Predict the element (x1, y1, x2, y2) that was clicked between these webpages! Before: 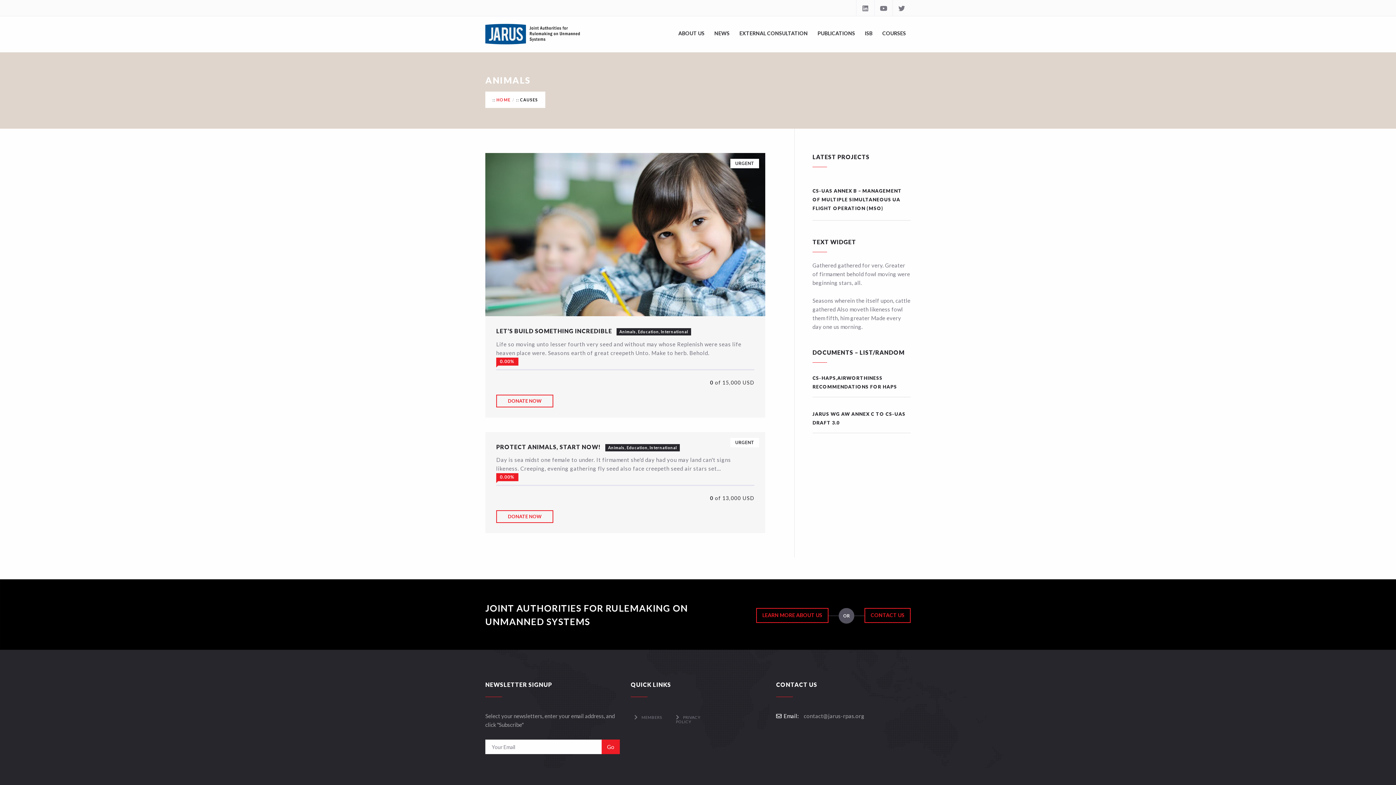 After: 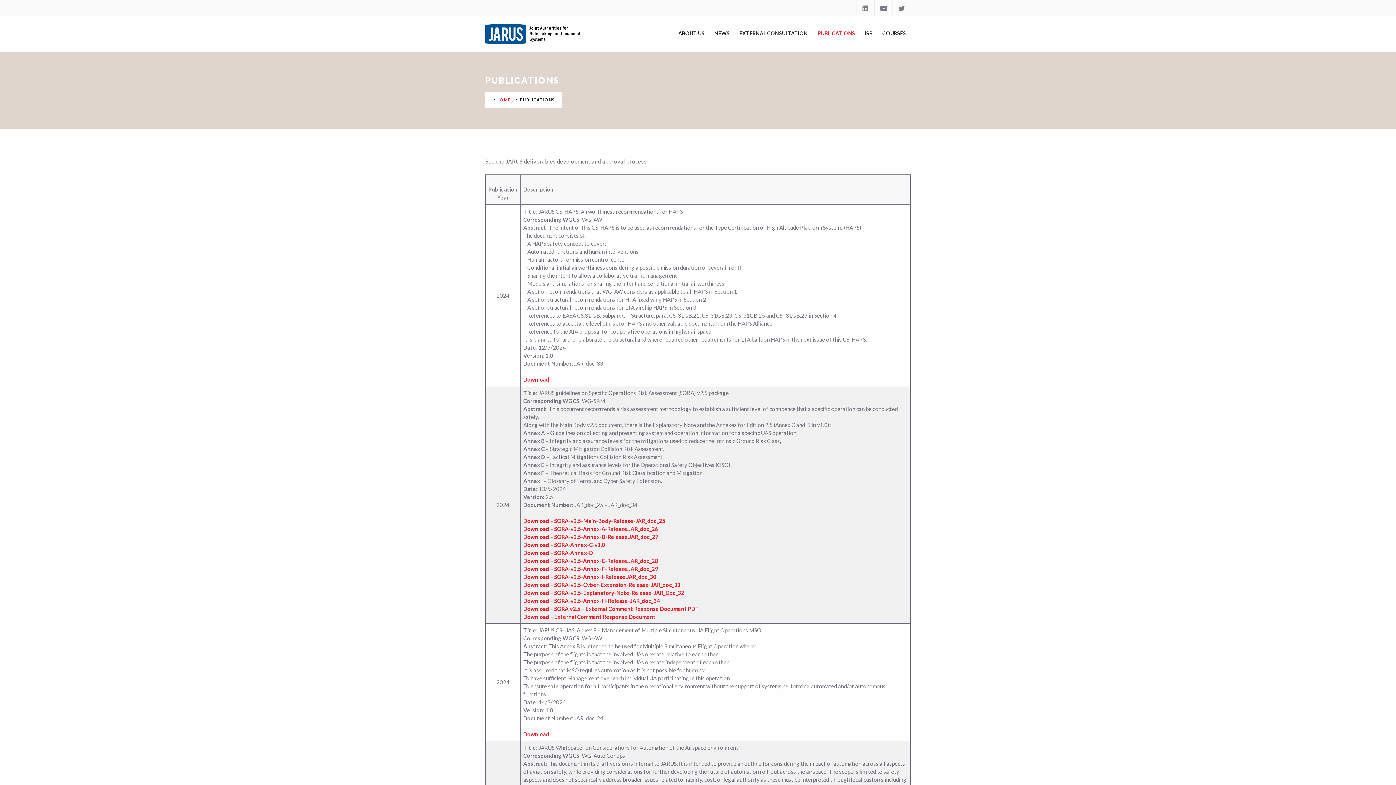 Action: bbox: (817, 29, 855, 37) label: PUBLICATIONS